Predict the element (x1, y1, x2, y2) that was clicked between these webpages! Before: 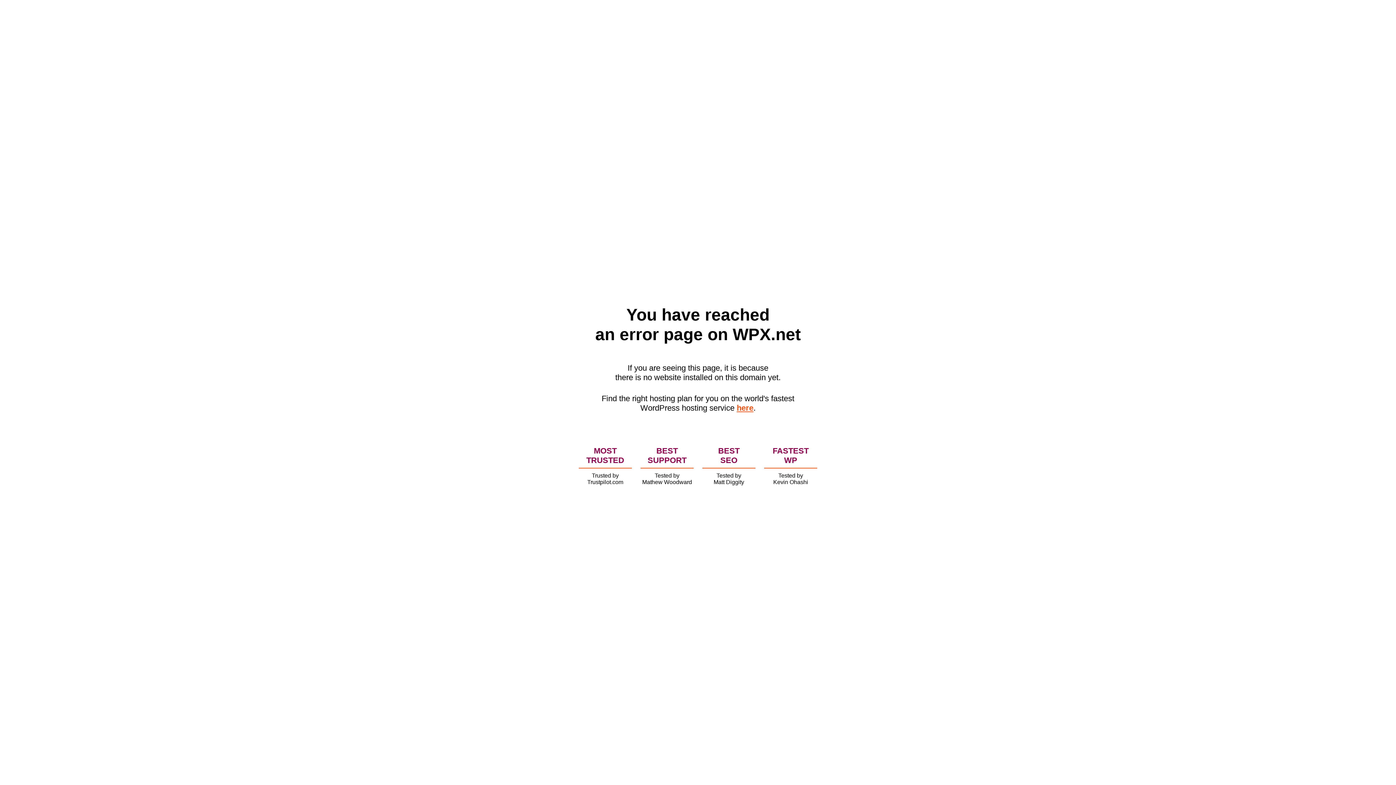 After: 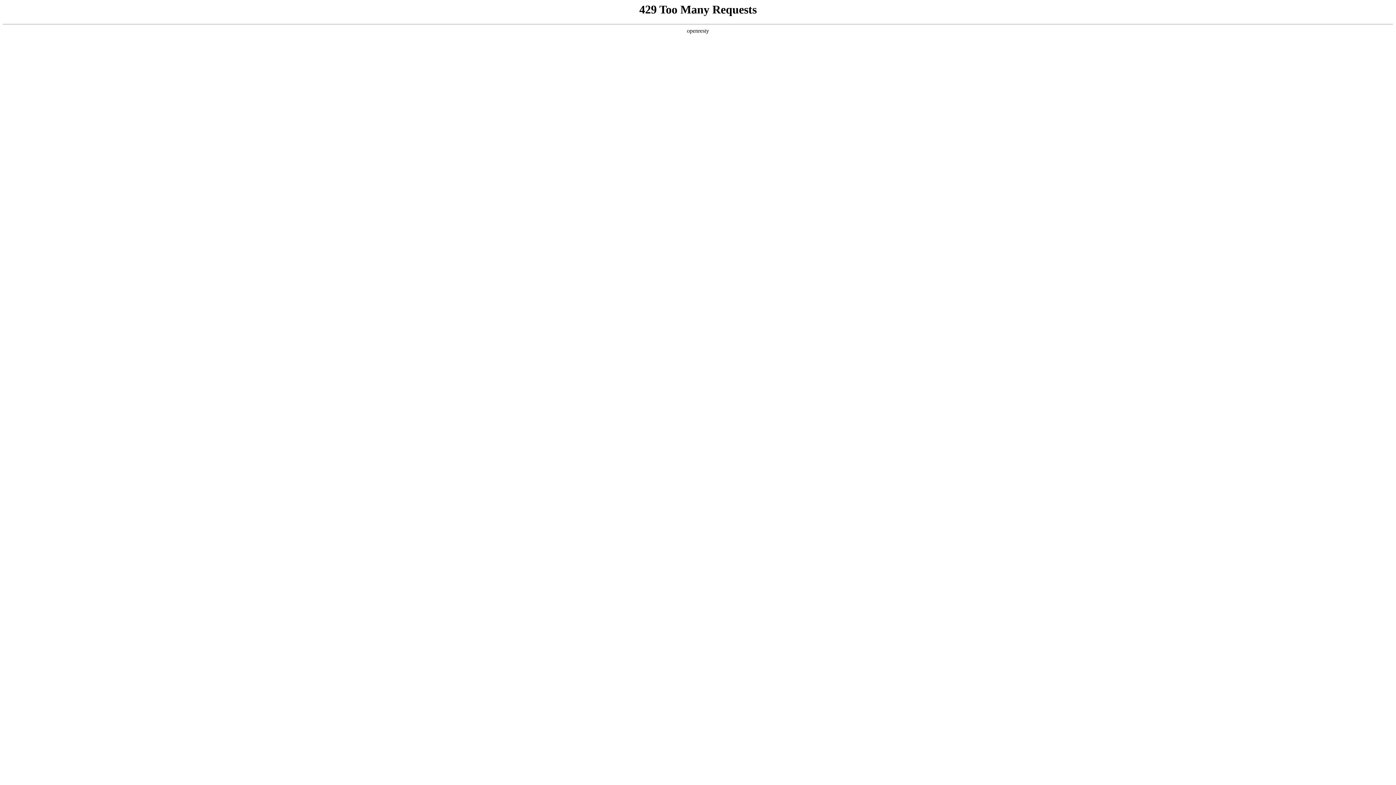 Action: label: here bbox: (736, 403, 753, 412)